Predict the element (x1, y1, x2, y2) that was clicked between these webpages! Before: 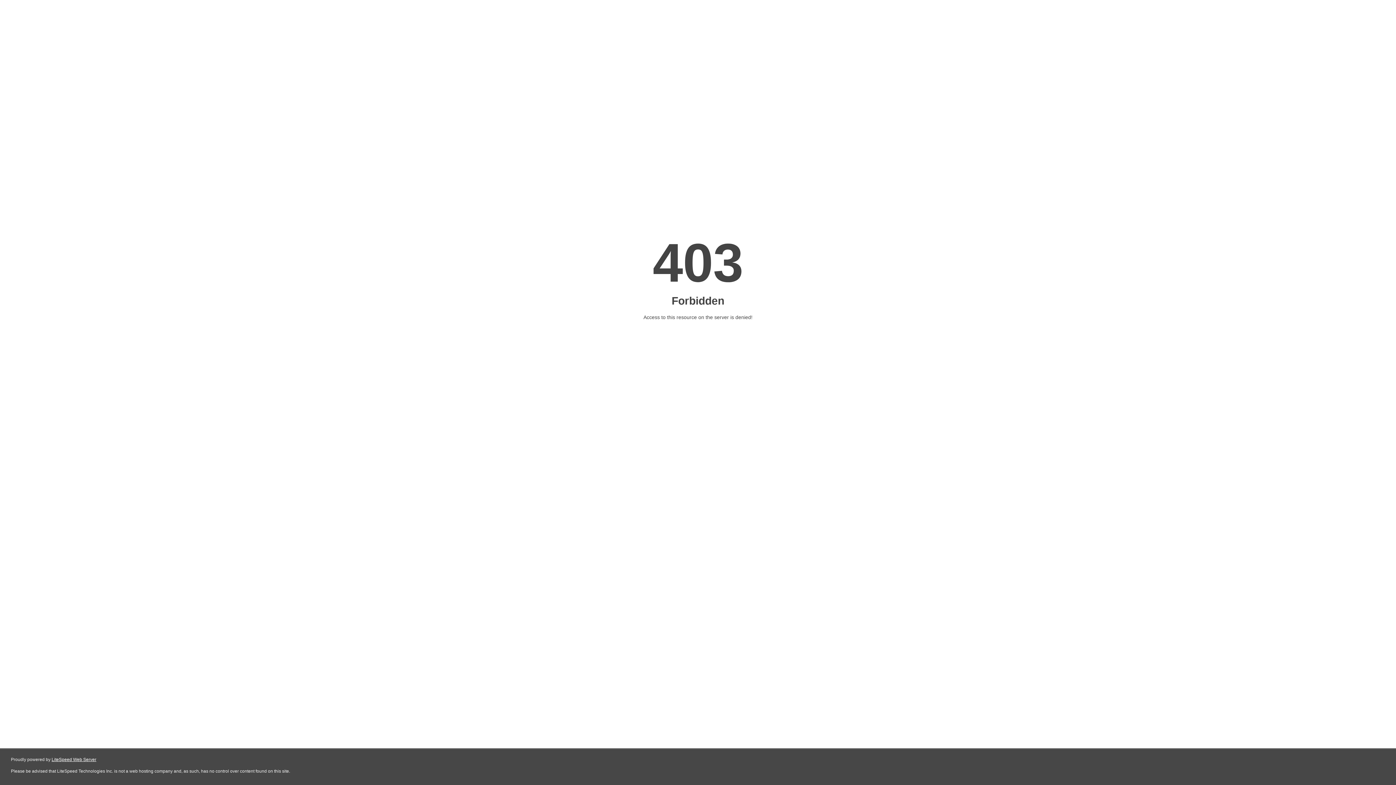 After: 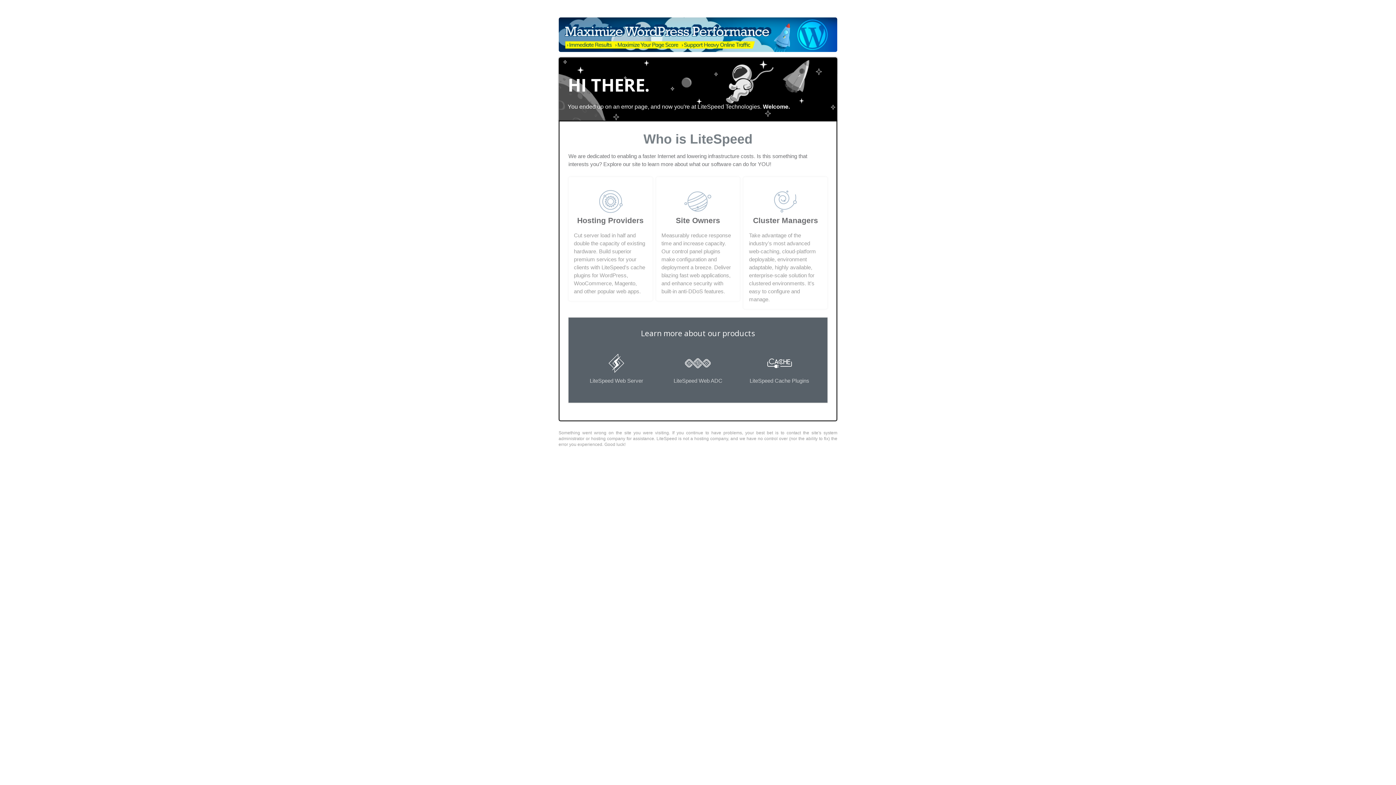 Action: bbox: (51, 757, 96, 762) label: LiteSpeed Web Server